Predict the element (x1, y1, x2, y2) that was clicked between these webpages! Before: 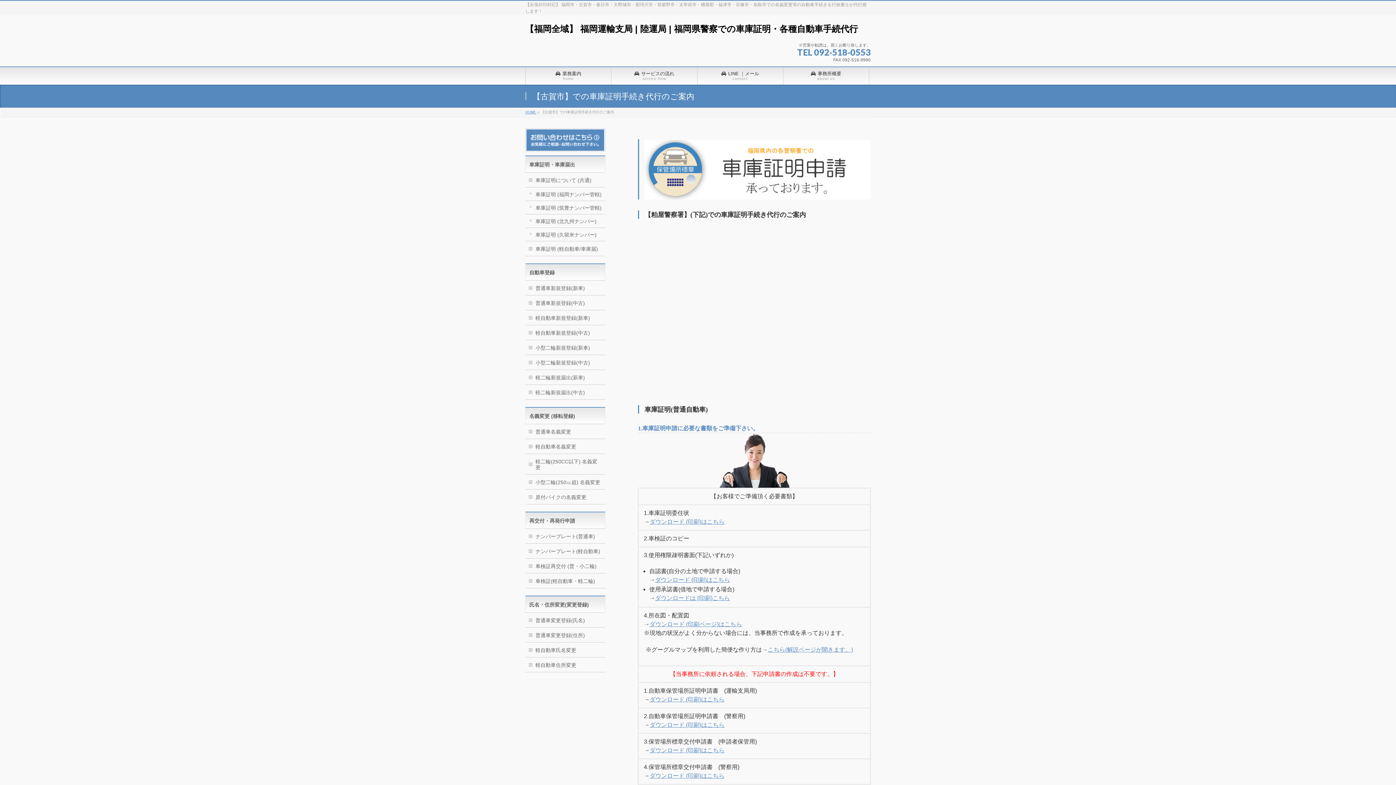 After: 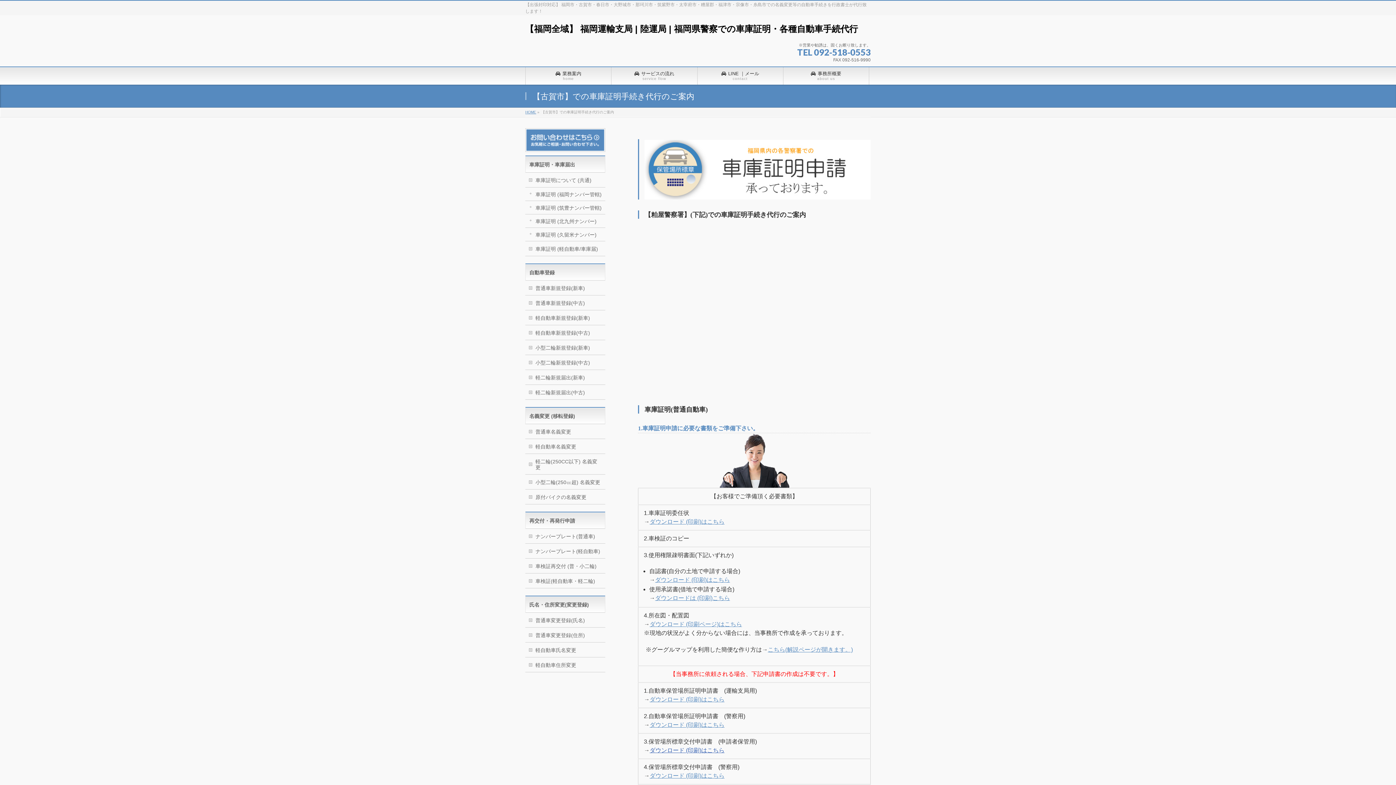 Action: label: ダウンロード (印刷)はこちら bbox: (649, 747, 724, 753)